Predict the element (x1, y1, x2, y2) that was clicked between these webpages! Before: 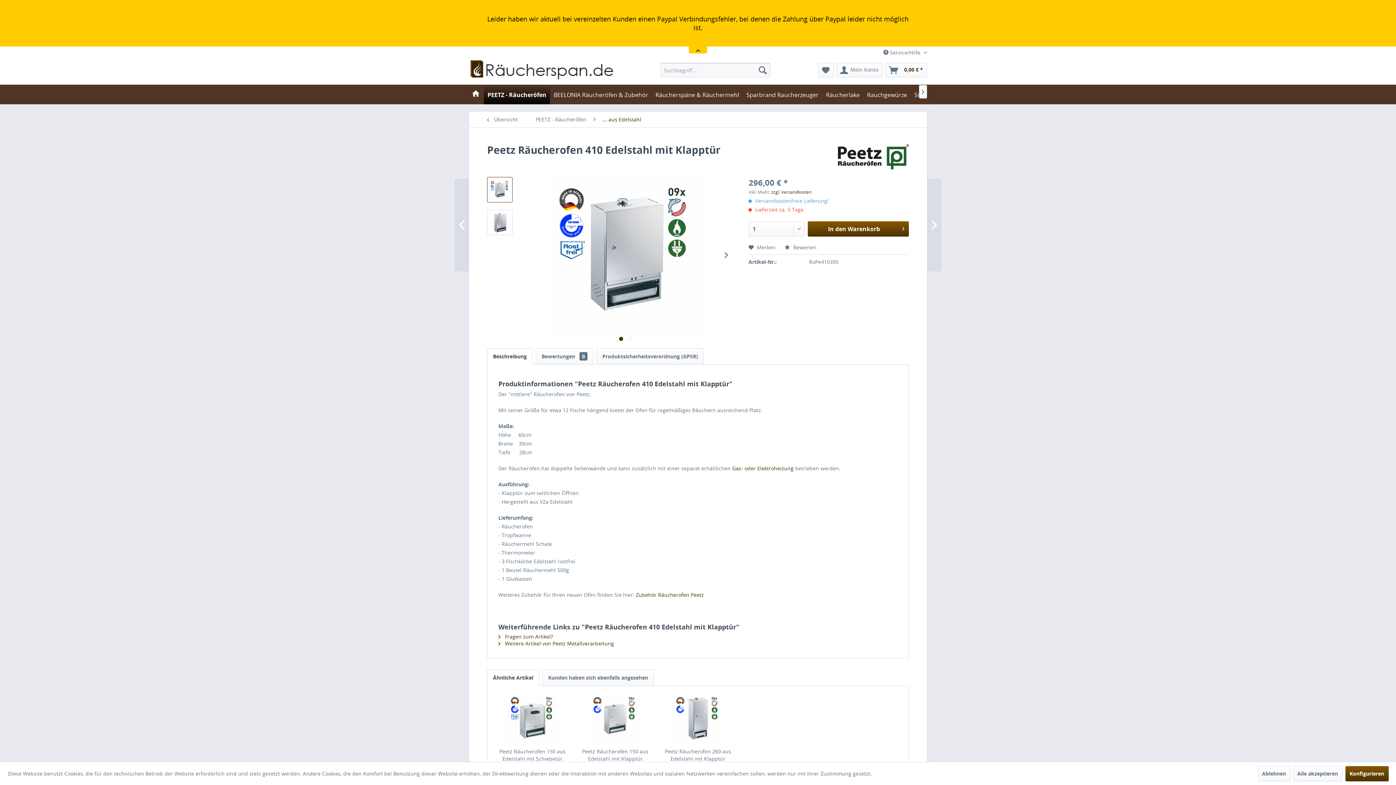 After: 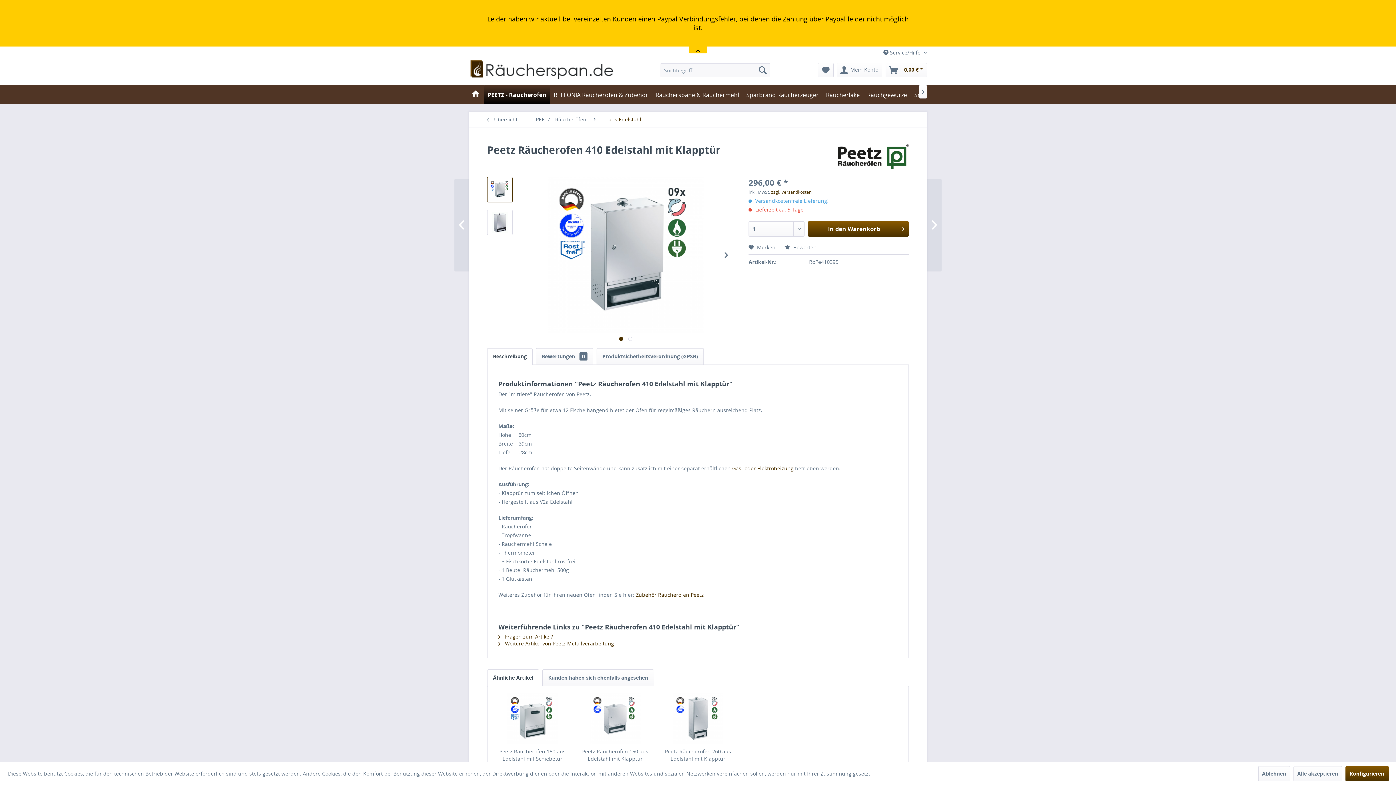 Action: label: Gas- oder Elektroheizung bbox: (732, 464, 793, 471)